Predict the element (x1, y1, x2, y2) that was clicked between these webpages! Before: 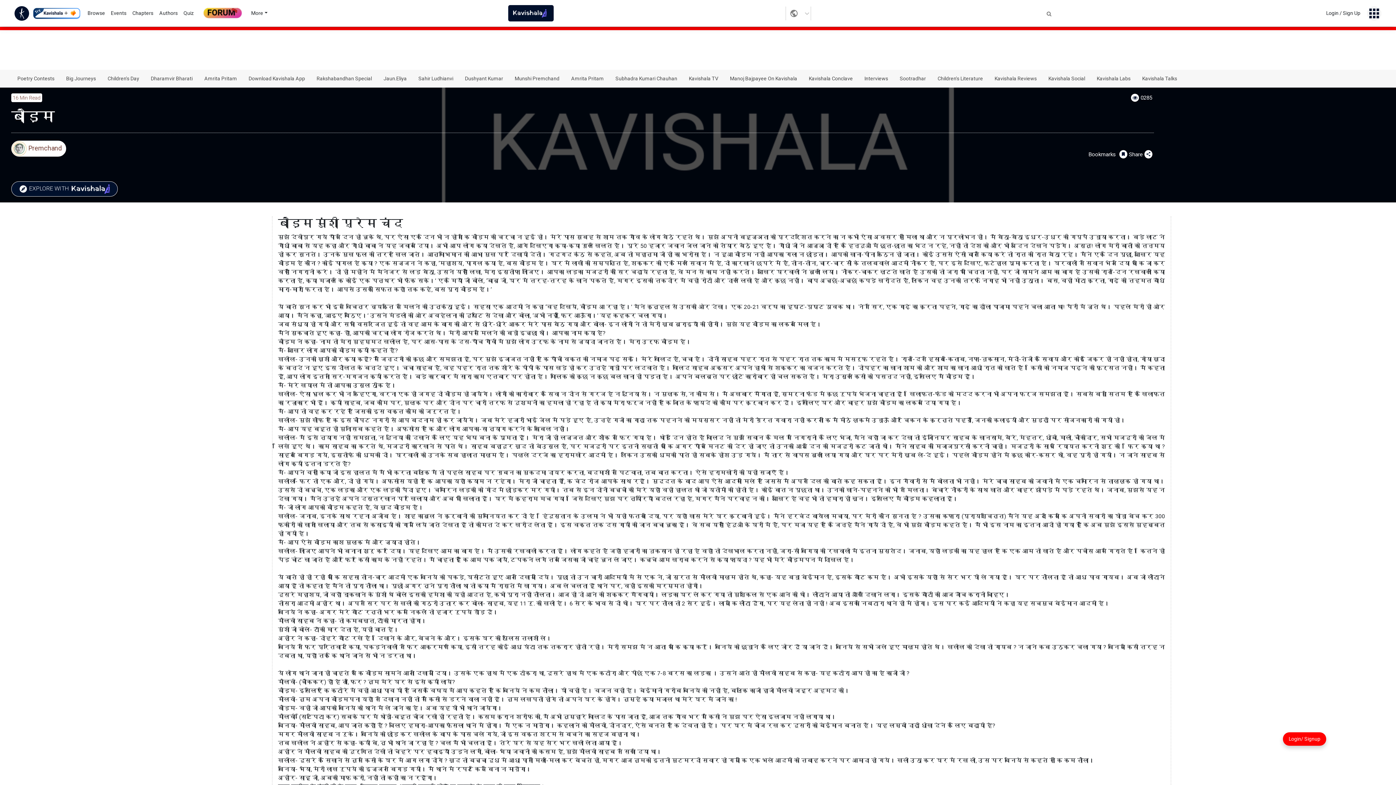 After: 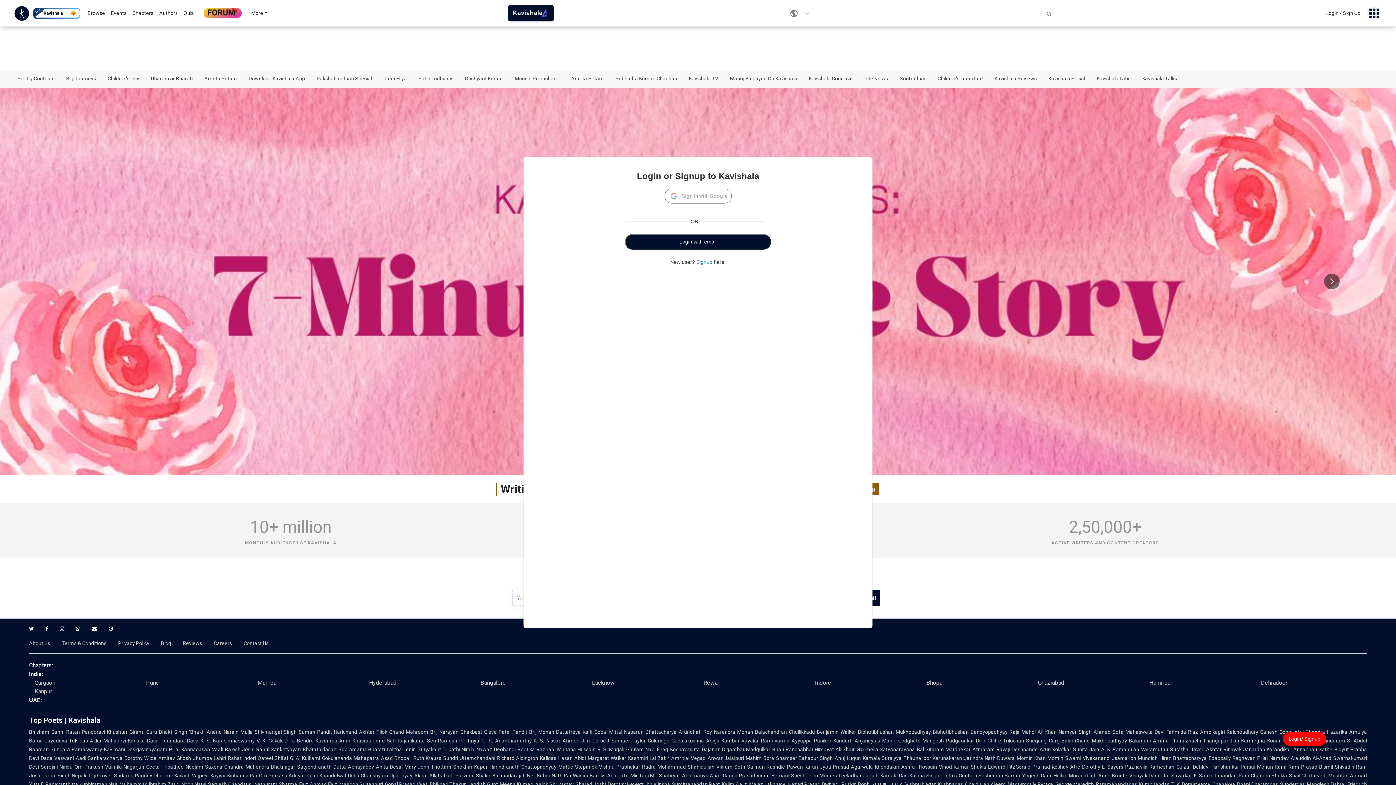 Action: label: Poetry Contests bbox: (14, 73, 57, 84)